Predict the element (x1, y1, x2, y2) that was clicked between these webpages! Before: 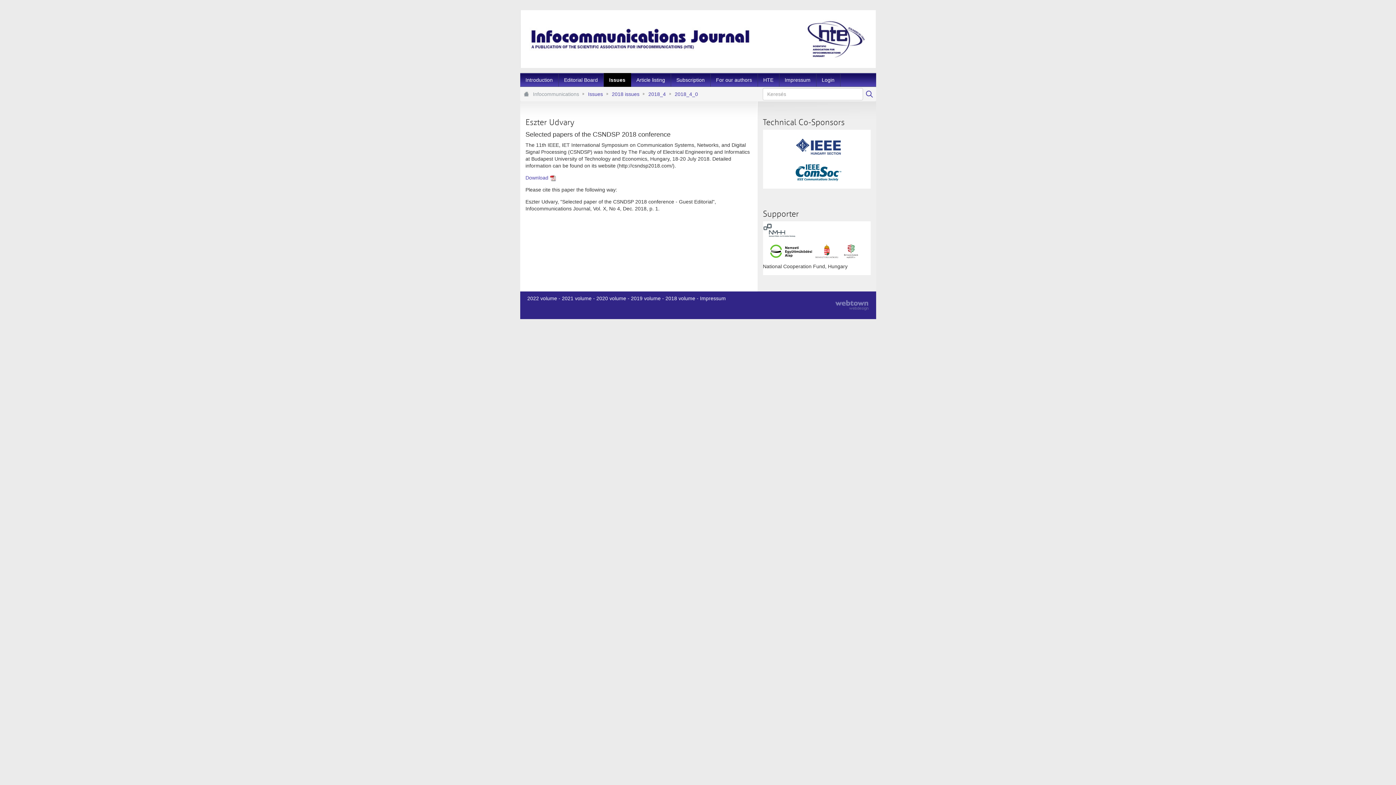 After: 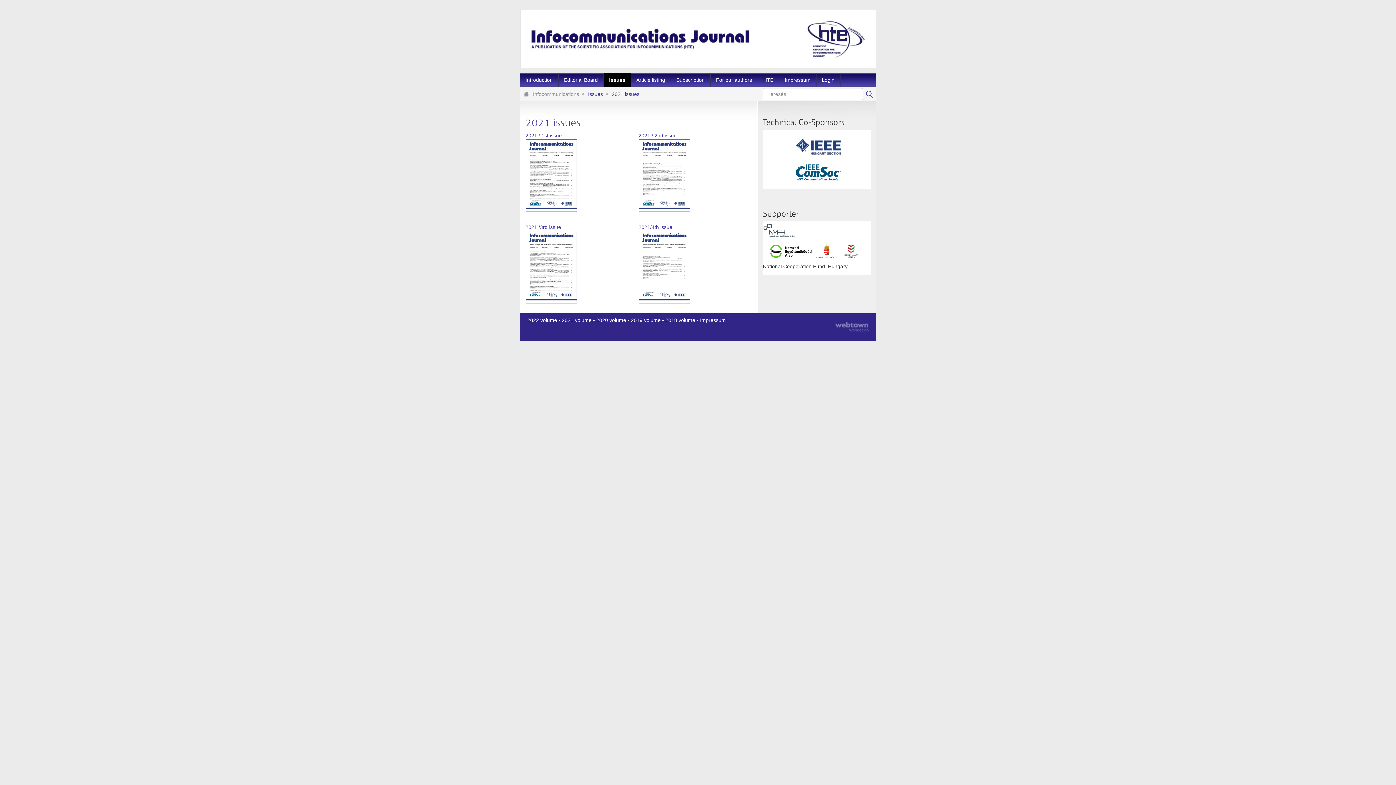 Action: bbox: (562, 295, 591, 301) label: 2021 volume